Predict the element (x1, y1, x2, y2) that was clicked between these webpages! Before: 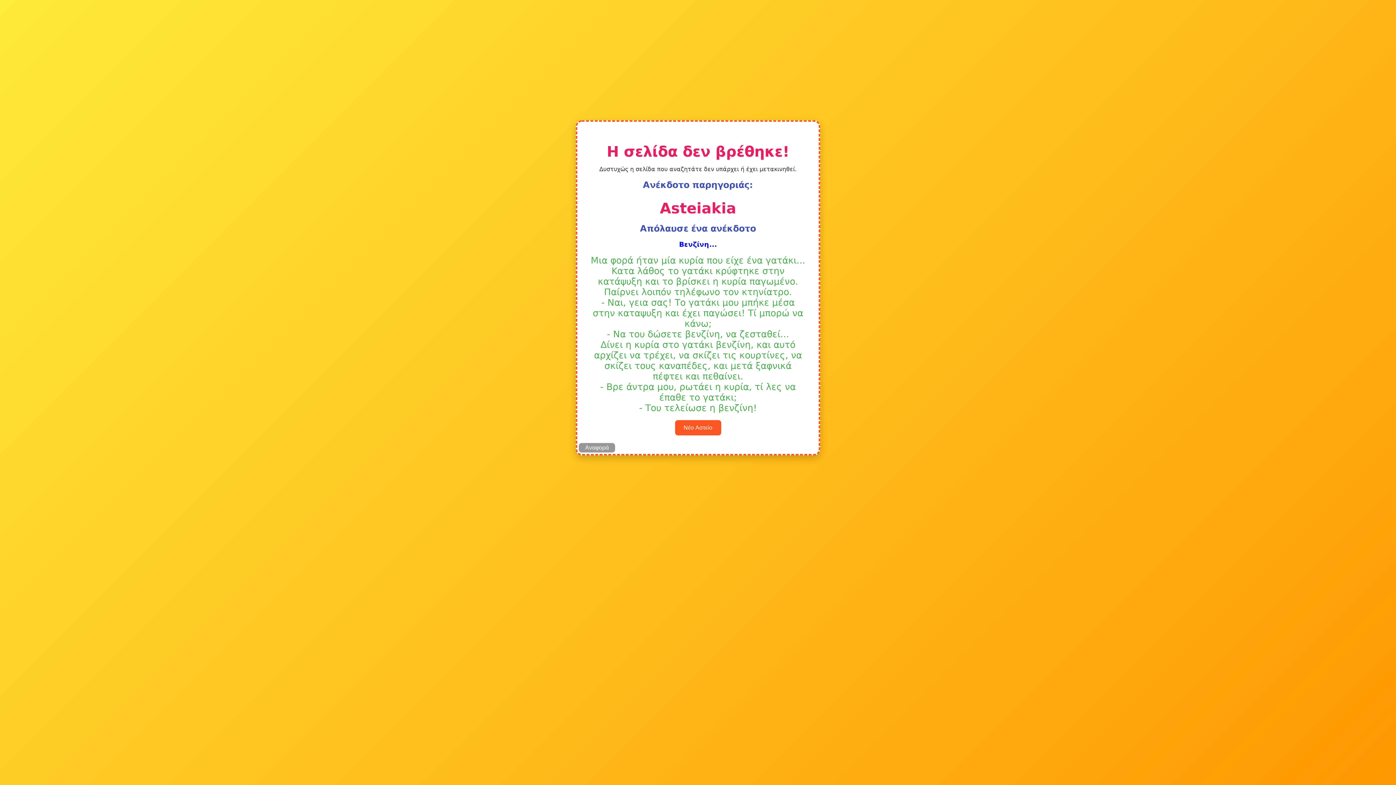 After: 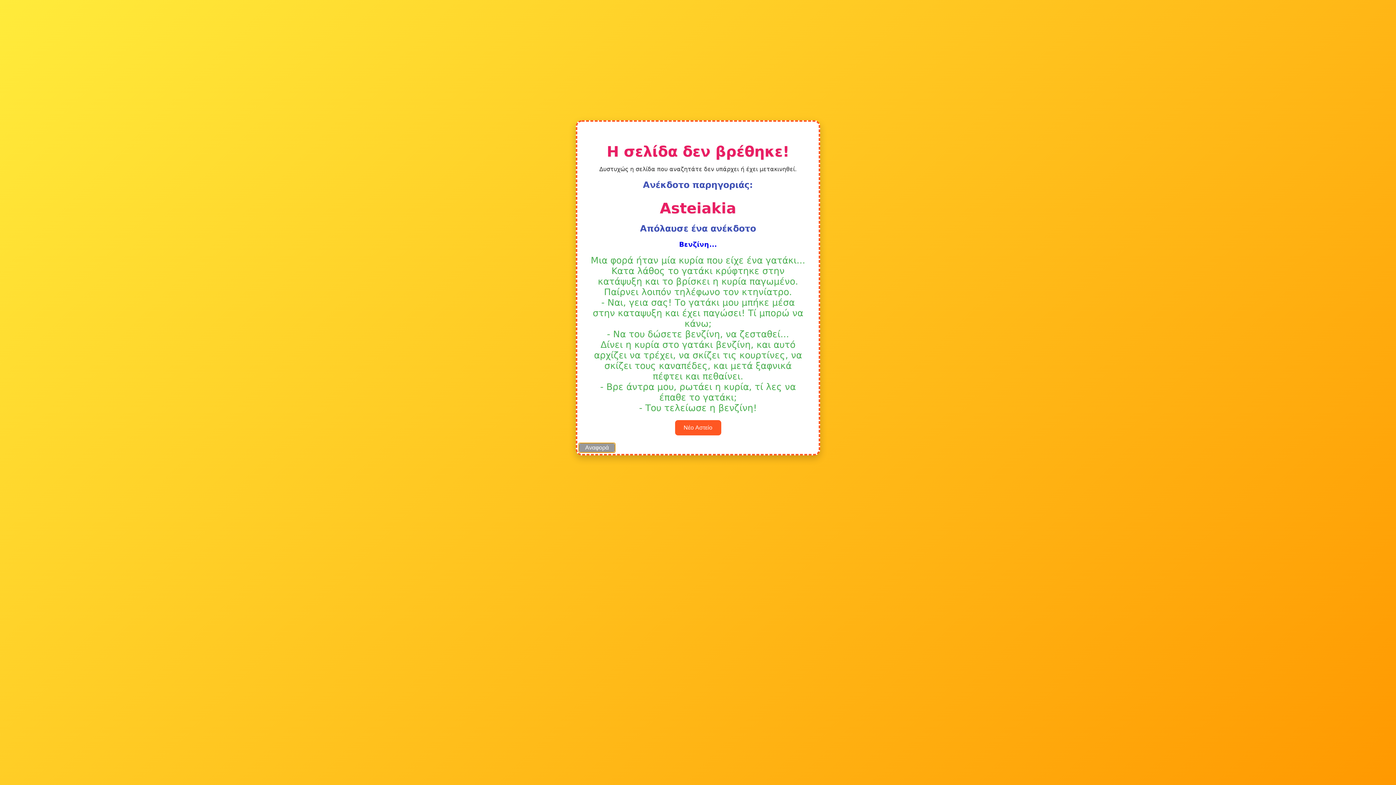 Action: label: Αναφορά bbox: (578, 443, 615, 452)